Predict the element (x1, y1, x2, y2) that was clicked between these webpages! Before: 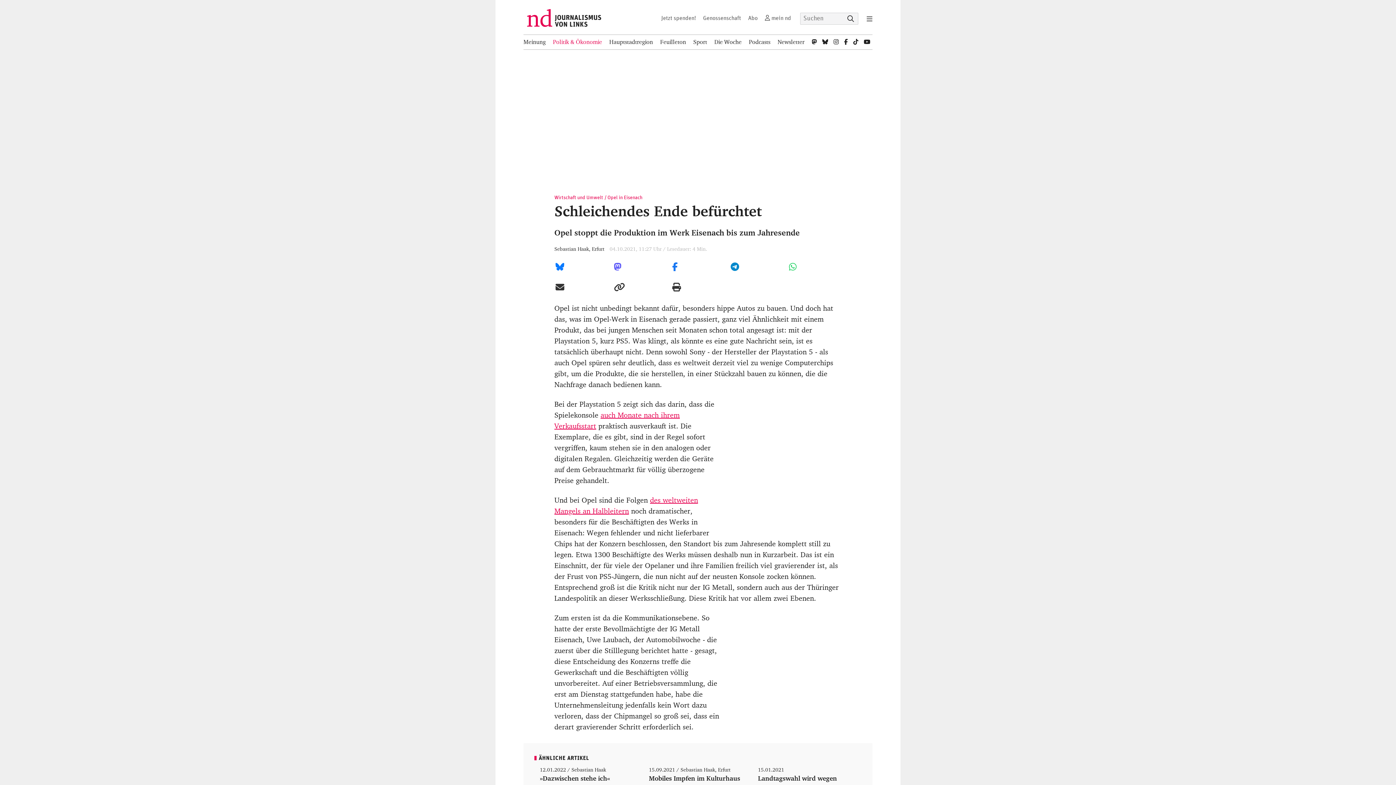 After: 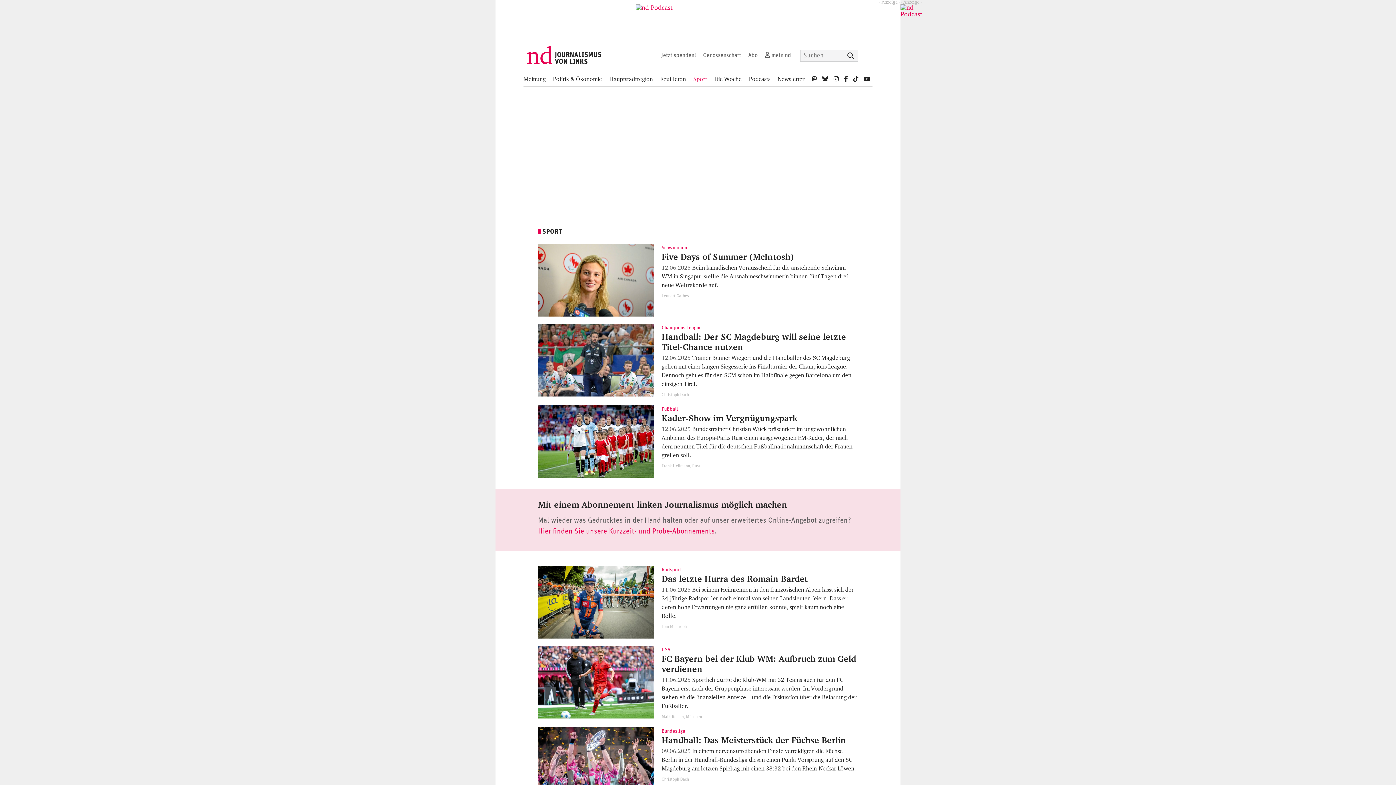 Action: label: Sport bbox: (693, 34, 707, 49)